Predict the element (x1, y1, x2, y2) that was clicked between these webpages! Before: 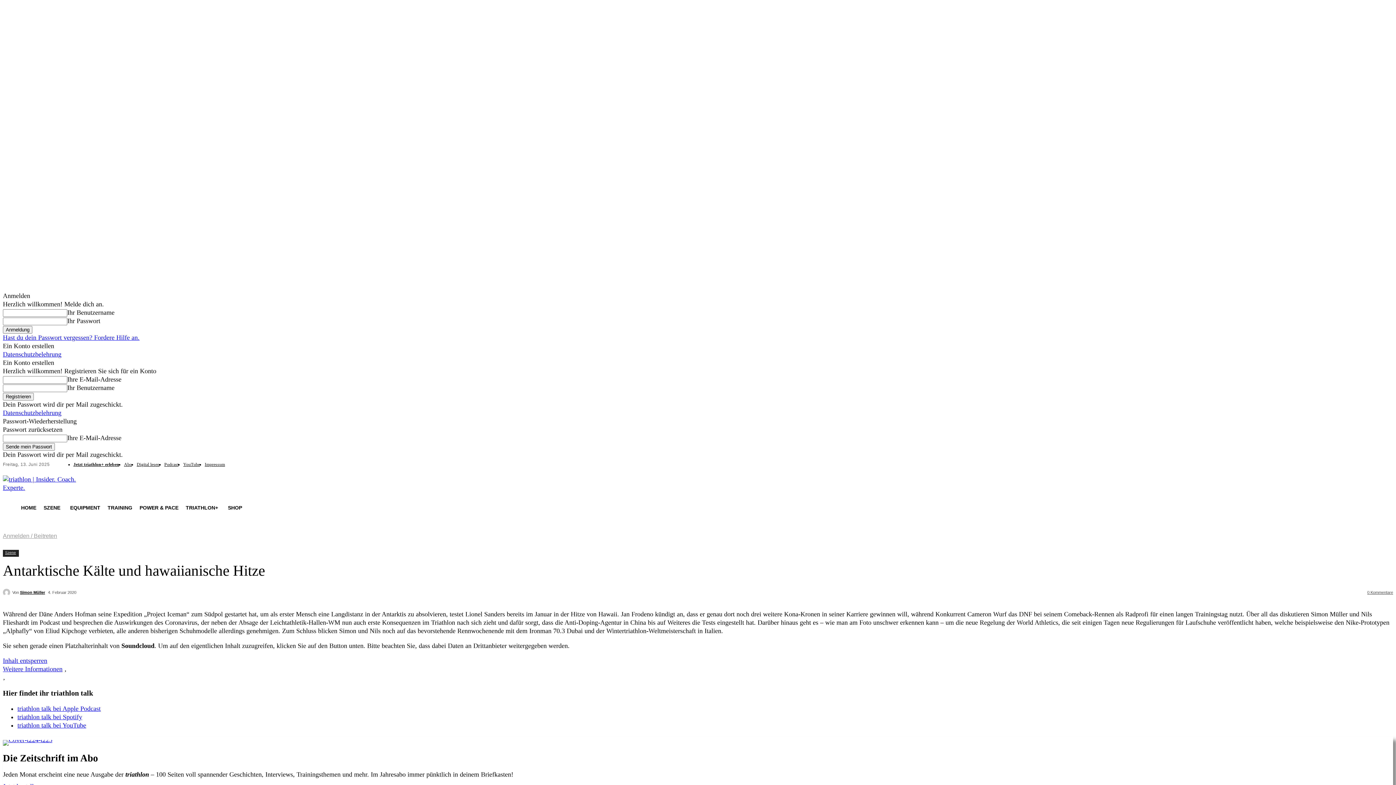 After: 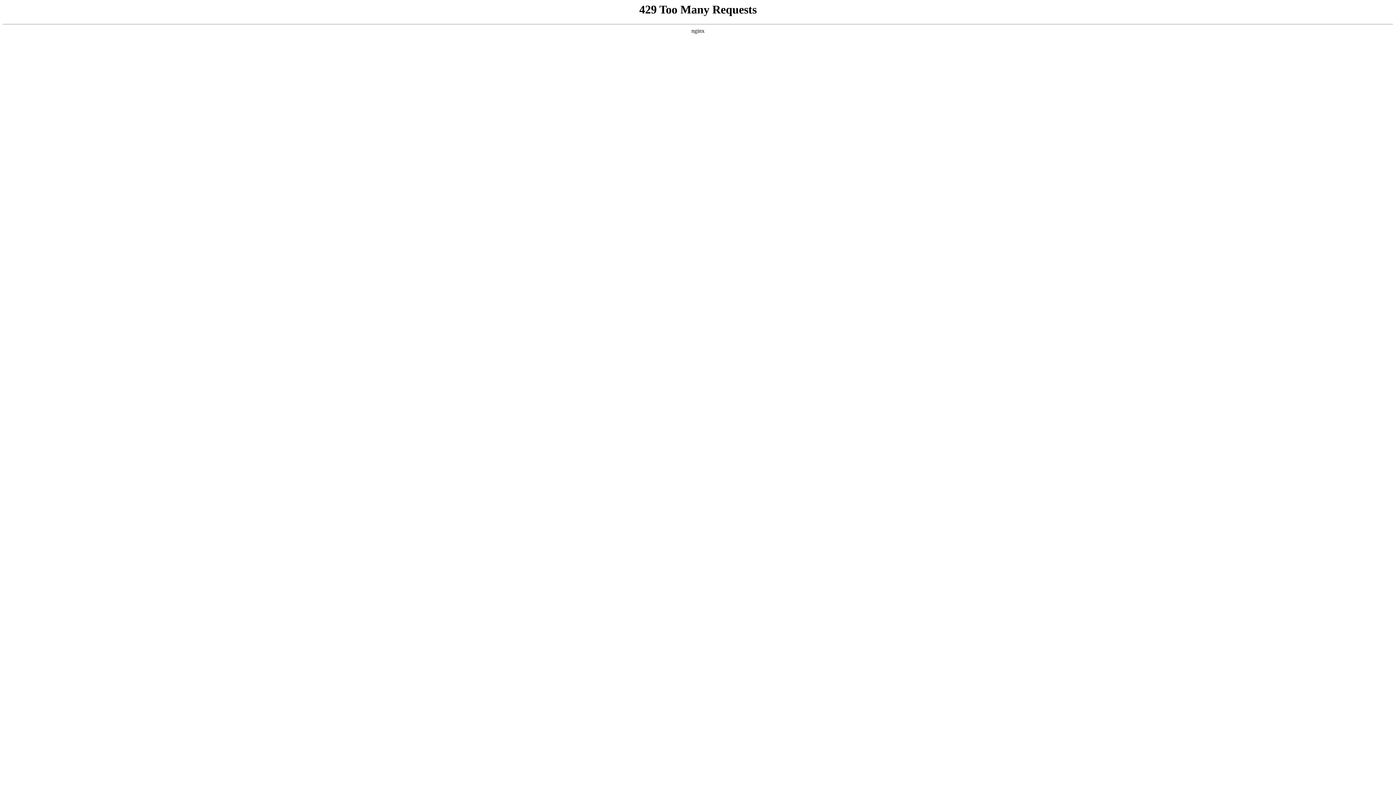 Action: bbox: (204, 459, 225, 470) label: Impressum